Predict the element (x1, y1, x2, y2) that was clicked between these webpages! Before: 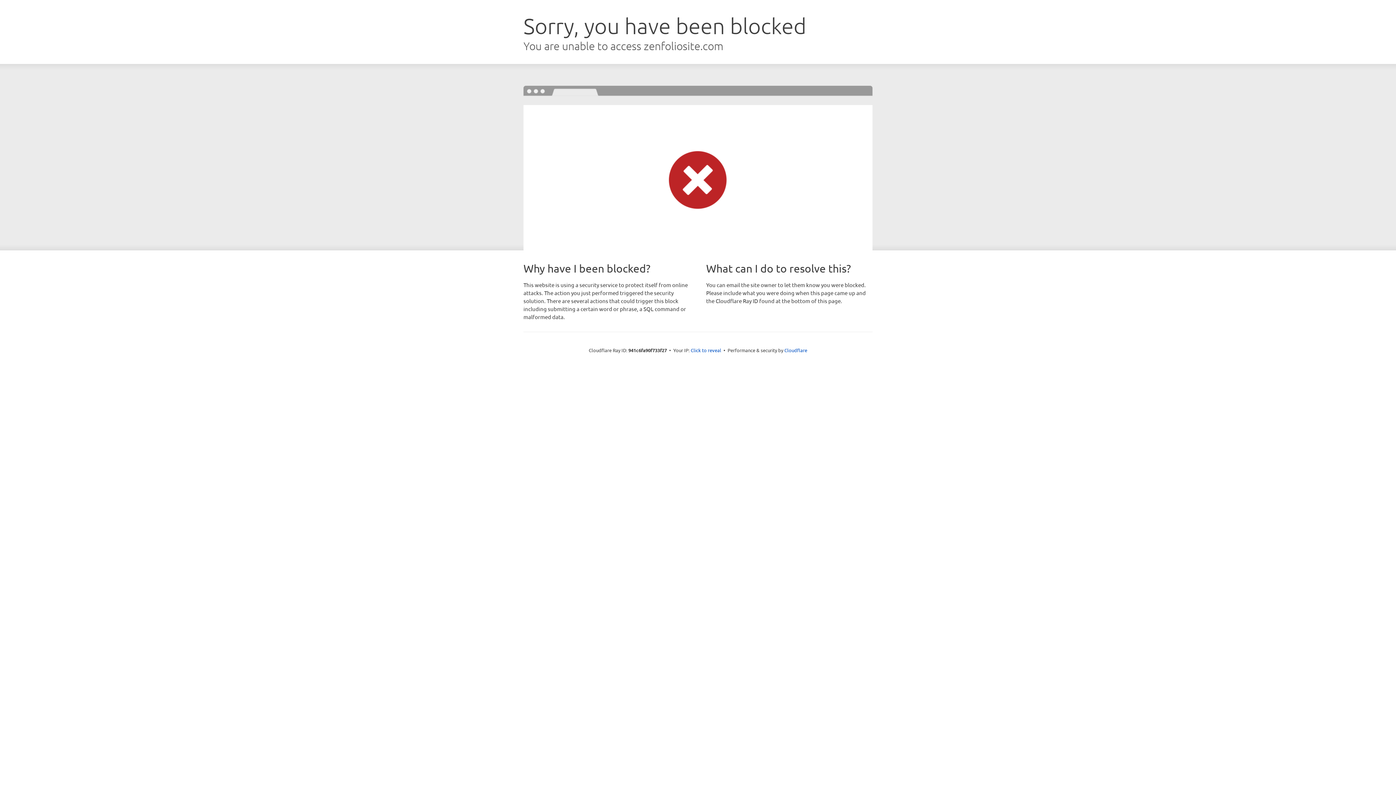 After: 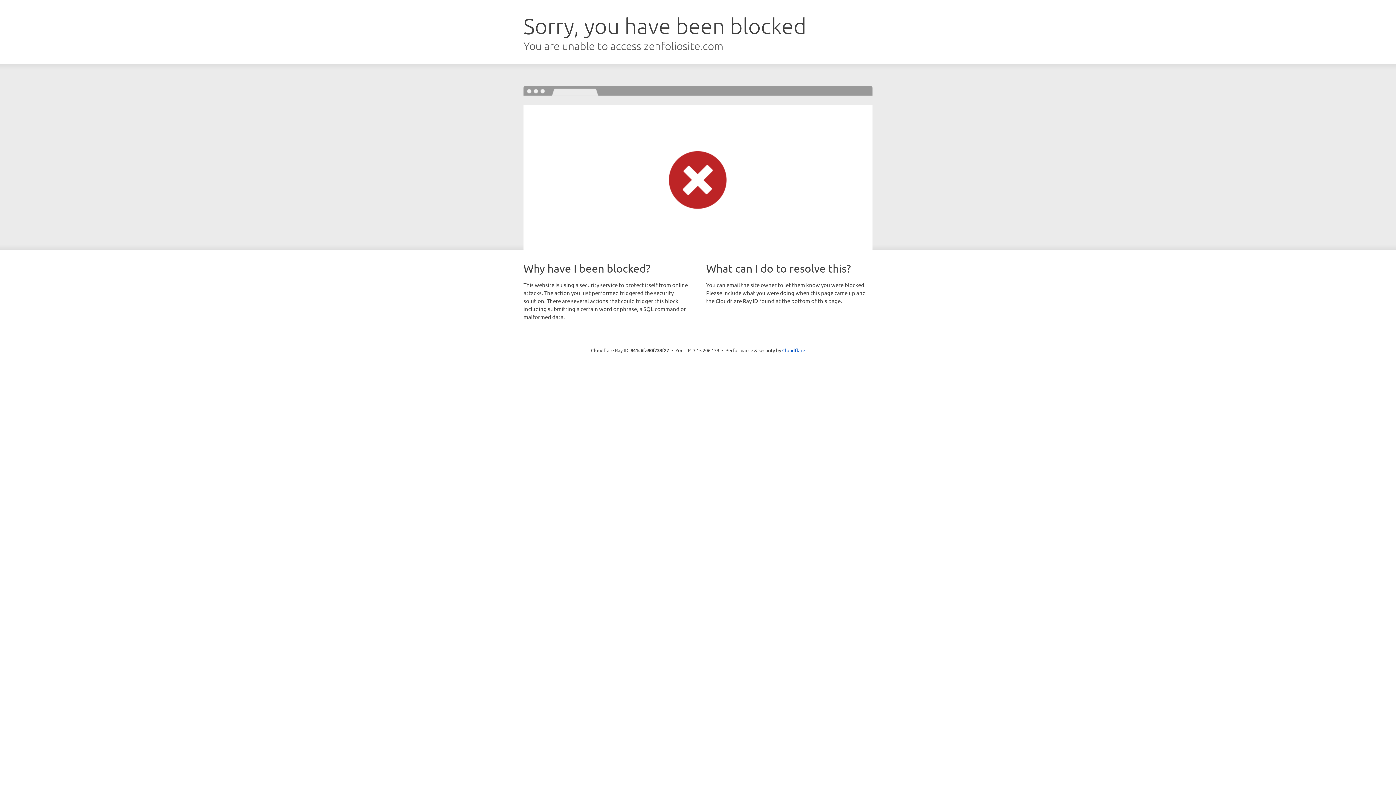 Action: label: Click to reveal bbox: (690, 346, 721, 353)